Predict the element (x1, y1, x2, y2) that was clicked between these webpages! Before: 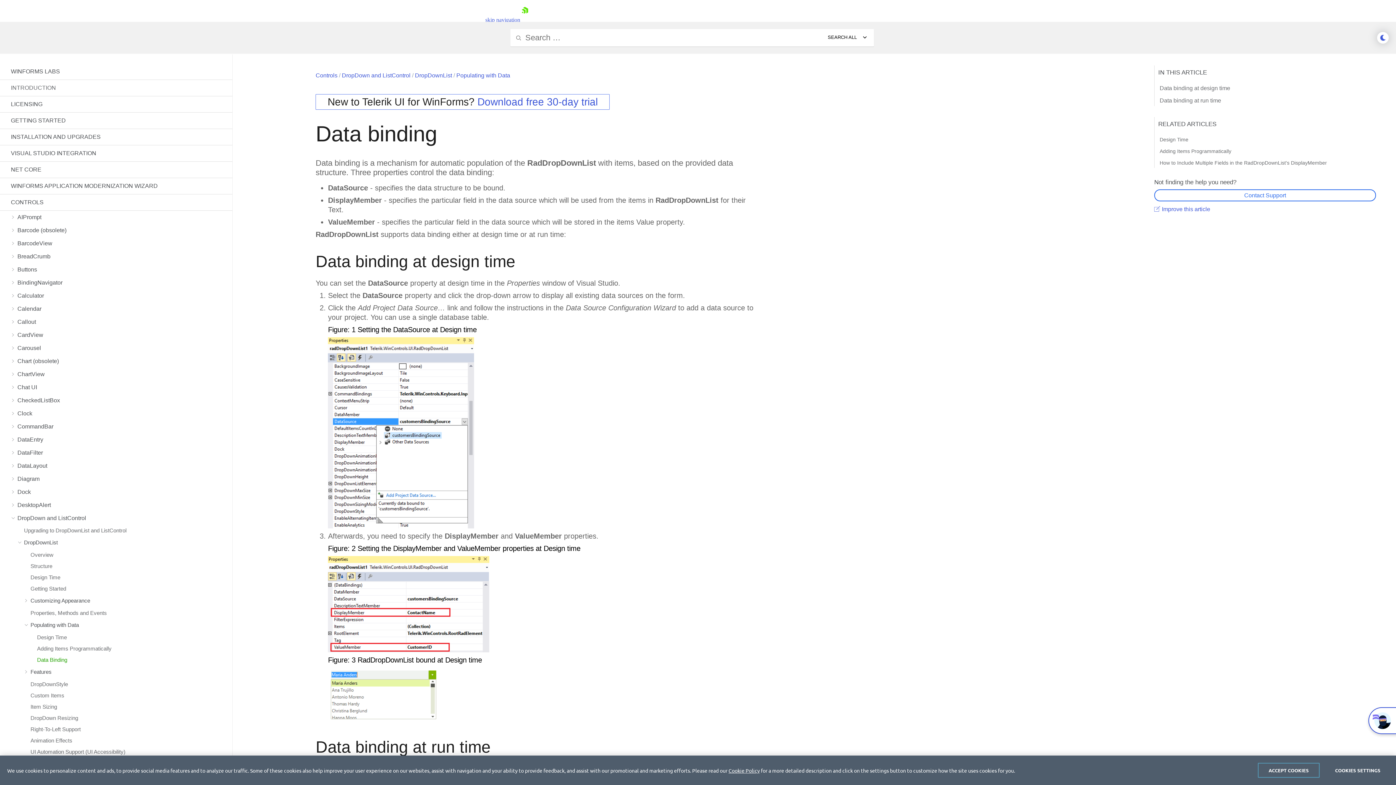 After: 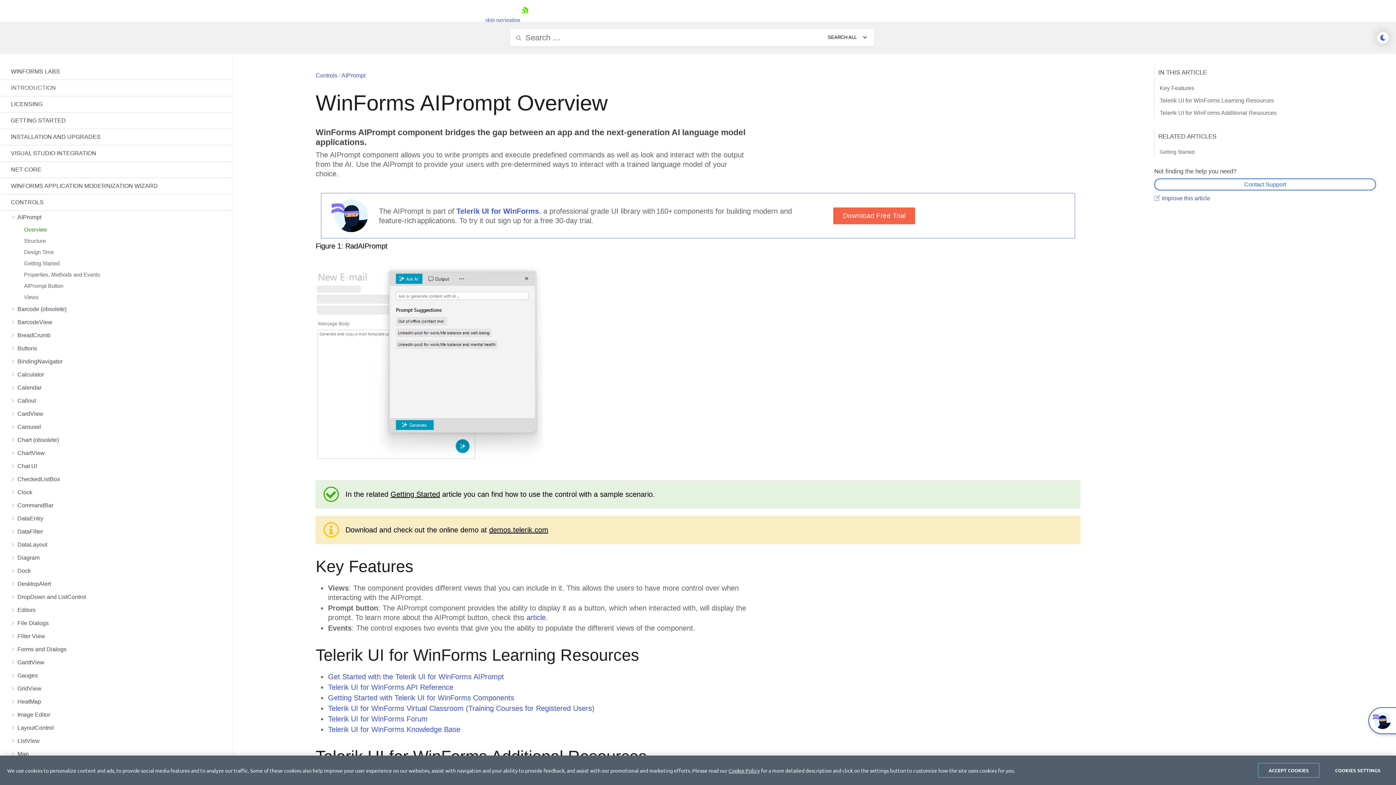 Action: label: Controls bbox: (315, 72, 337, 78)